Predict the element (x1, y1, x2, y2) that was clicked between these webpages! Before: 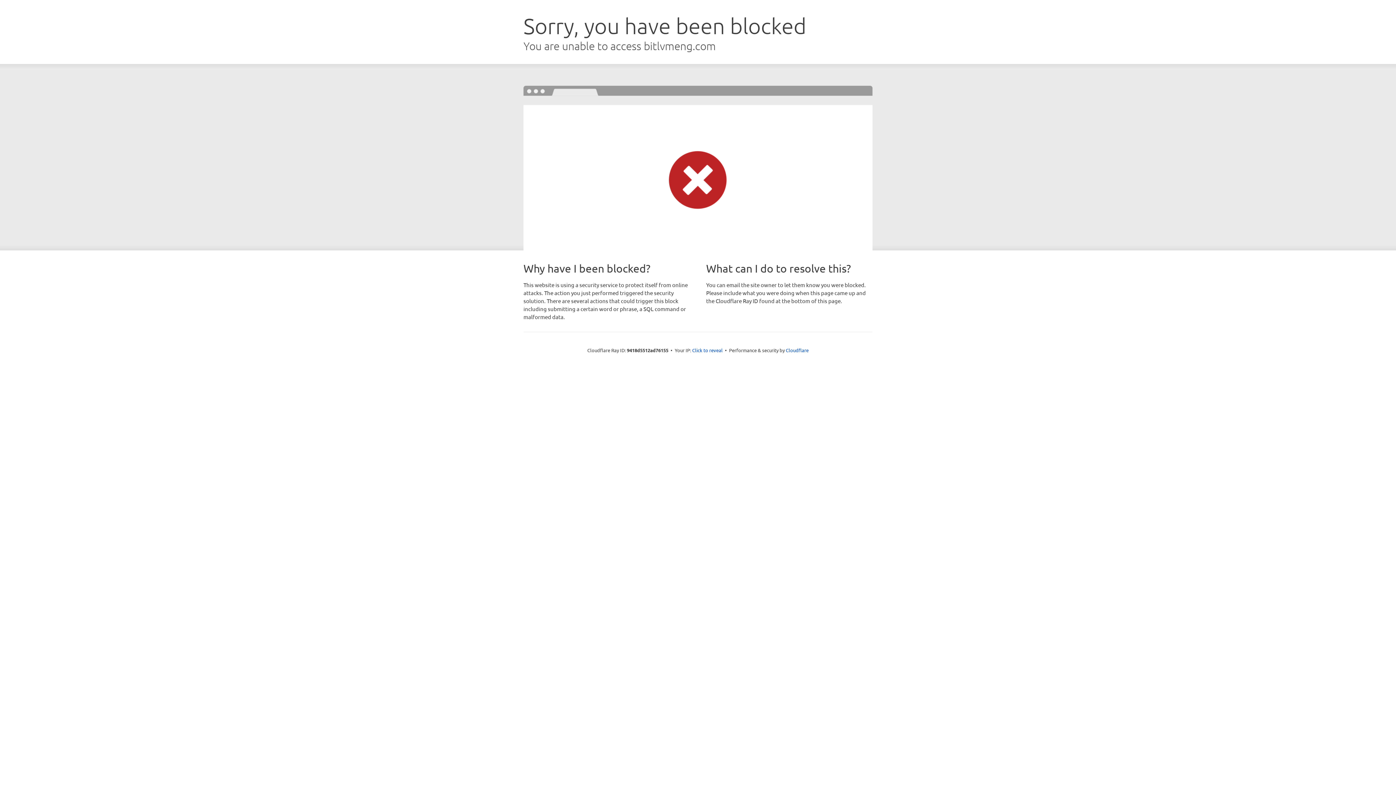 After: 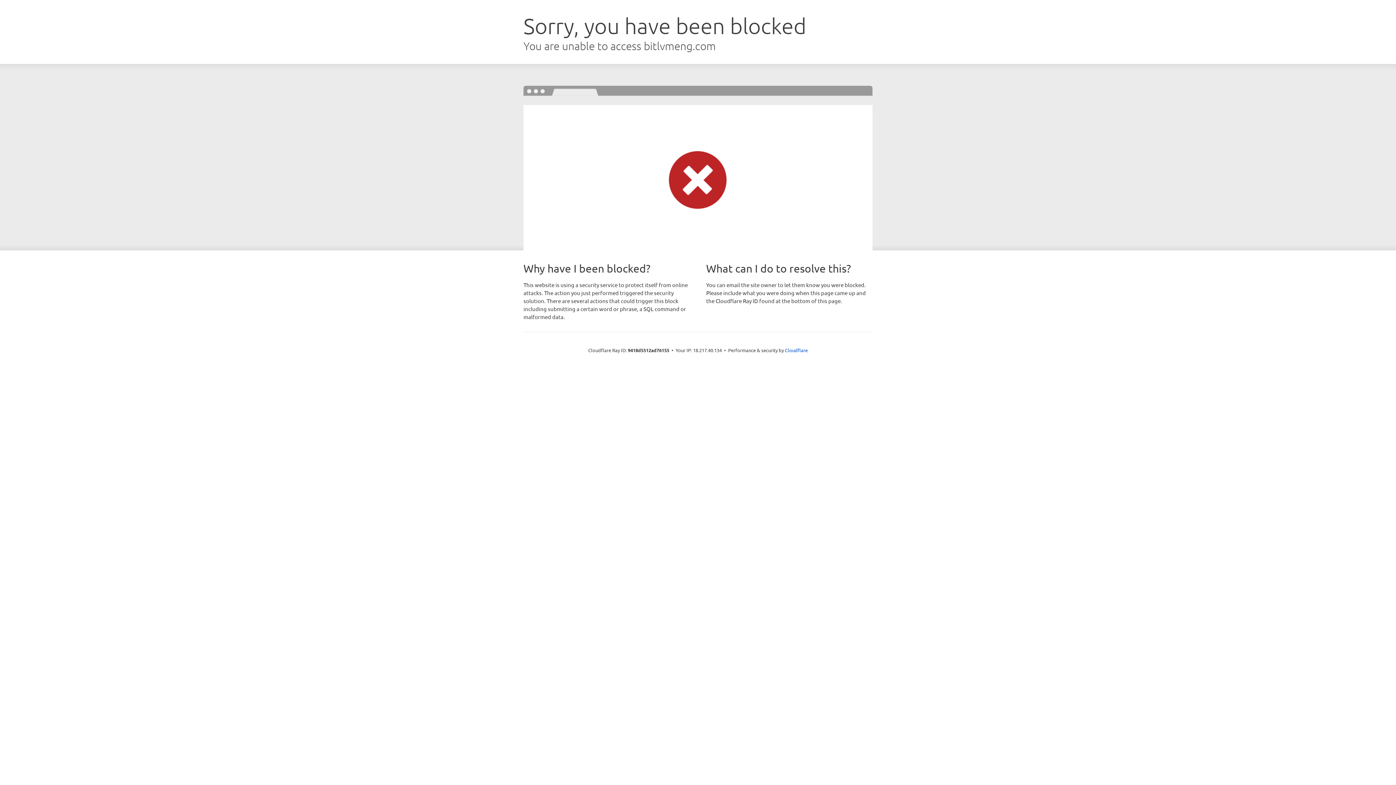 Action: label: Click to reveal bbox: (692, 346, 722, 353)